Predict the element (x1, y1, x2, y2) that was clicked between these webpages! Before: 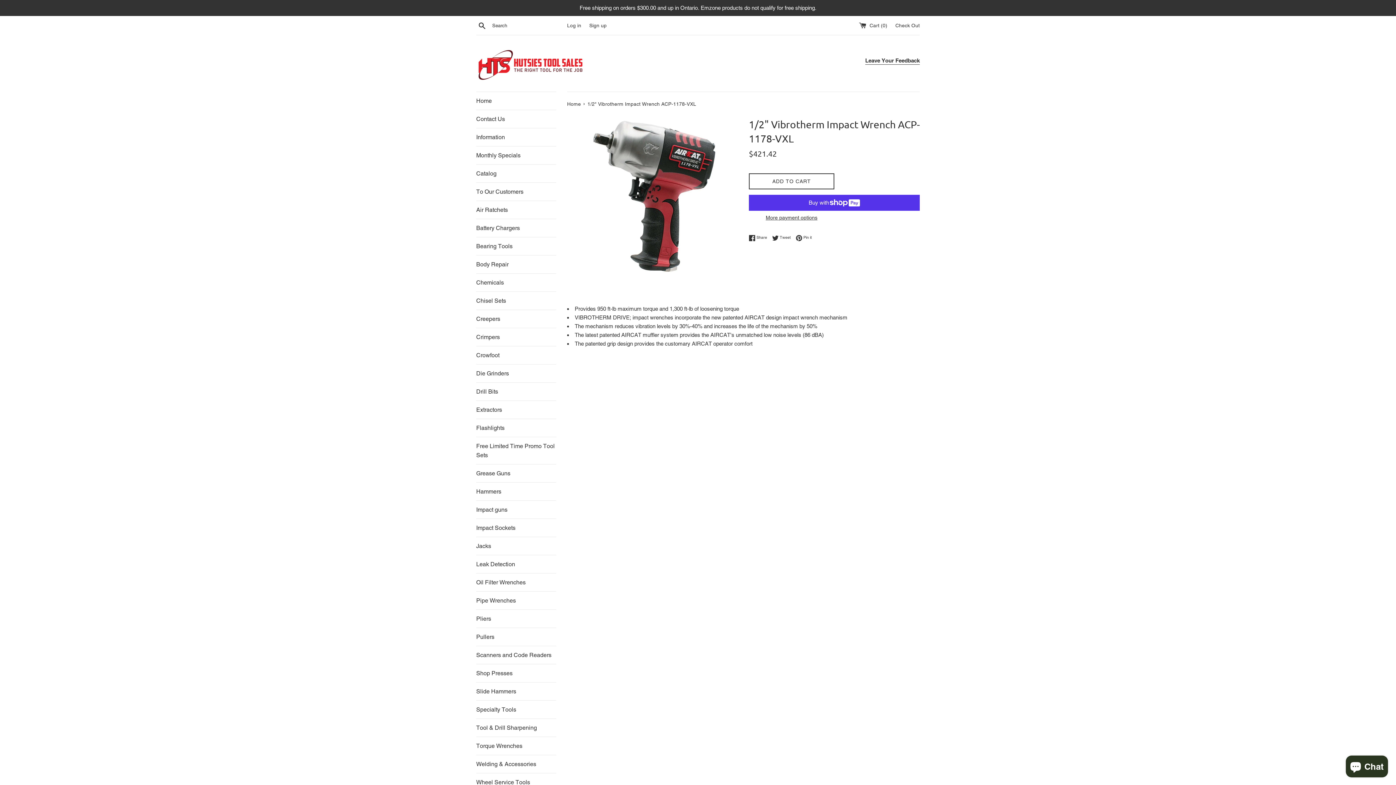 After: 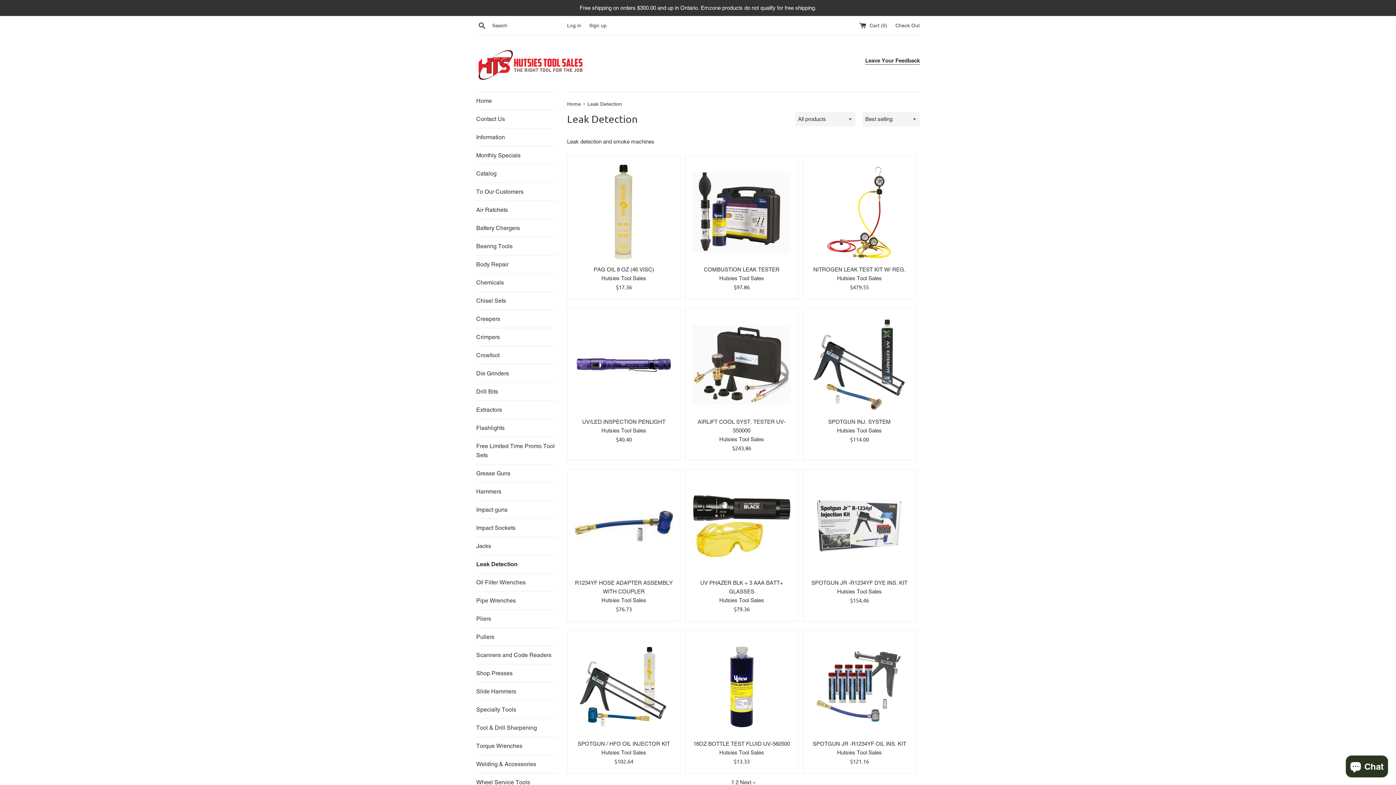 Action: bbox: (476, 555, 556, 573) label: Leak Detection